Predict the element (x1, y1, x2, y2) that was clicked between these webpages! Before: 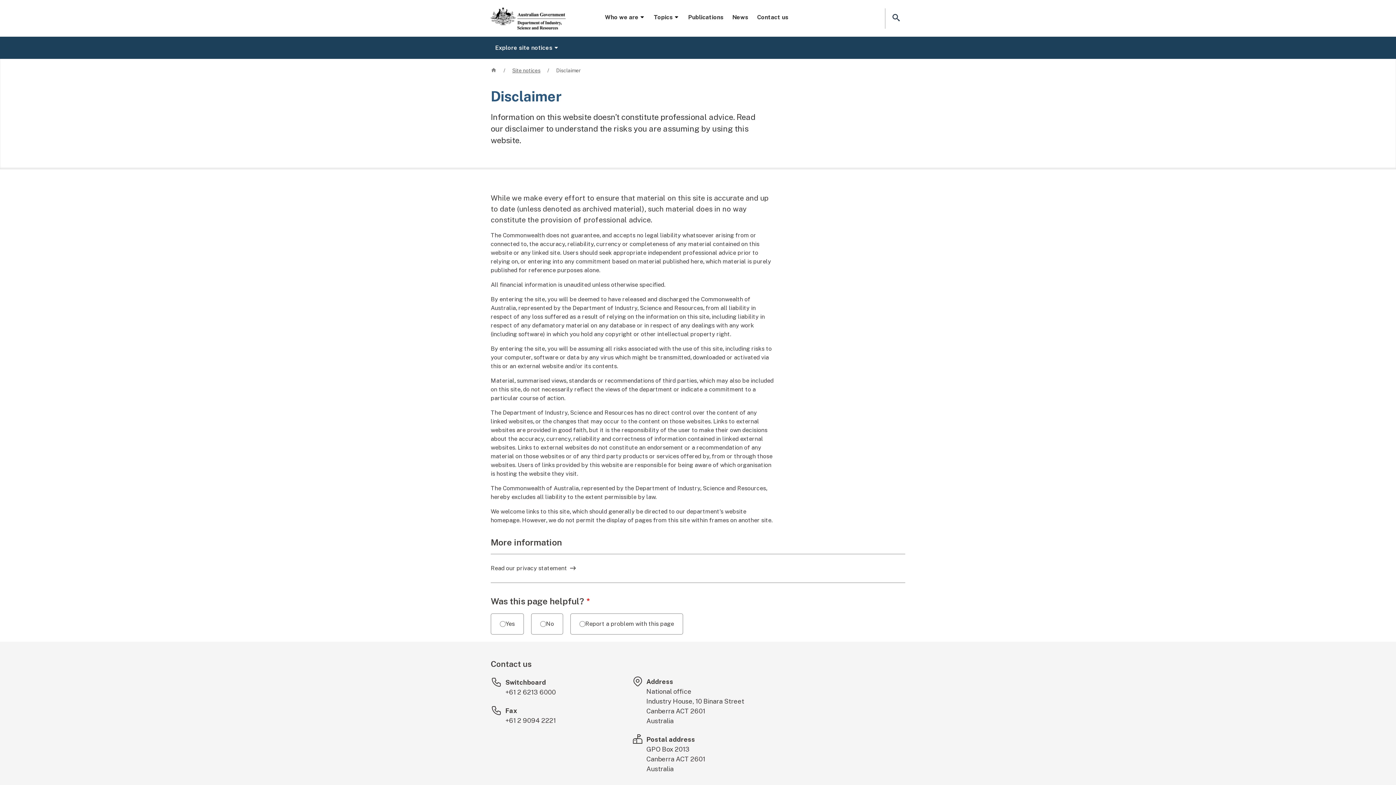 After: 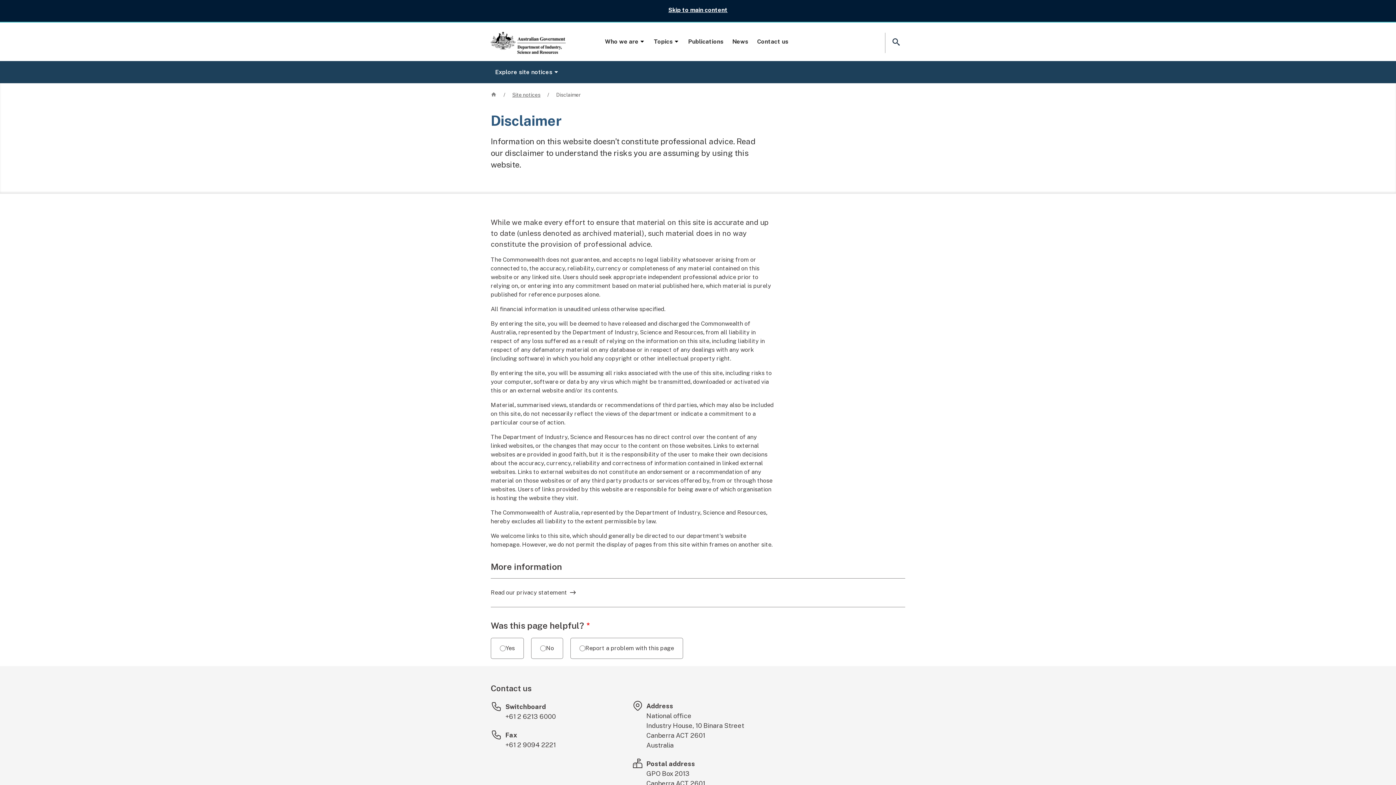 Action: label: Back to Top bbox: (1361, 750, 1378, 768)